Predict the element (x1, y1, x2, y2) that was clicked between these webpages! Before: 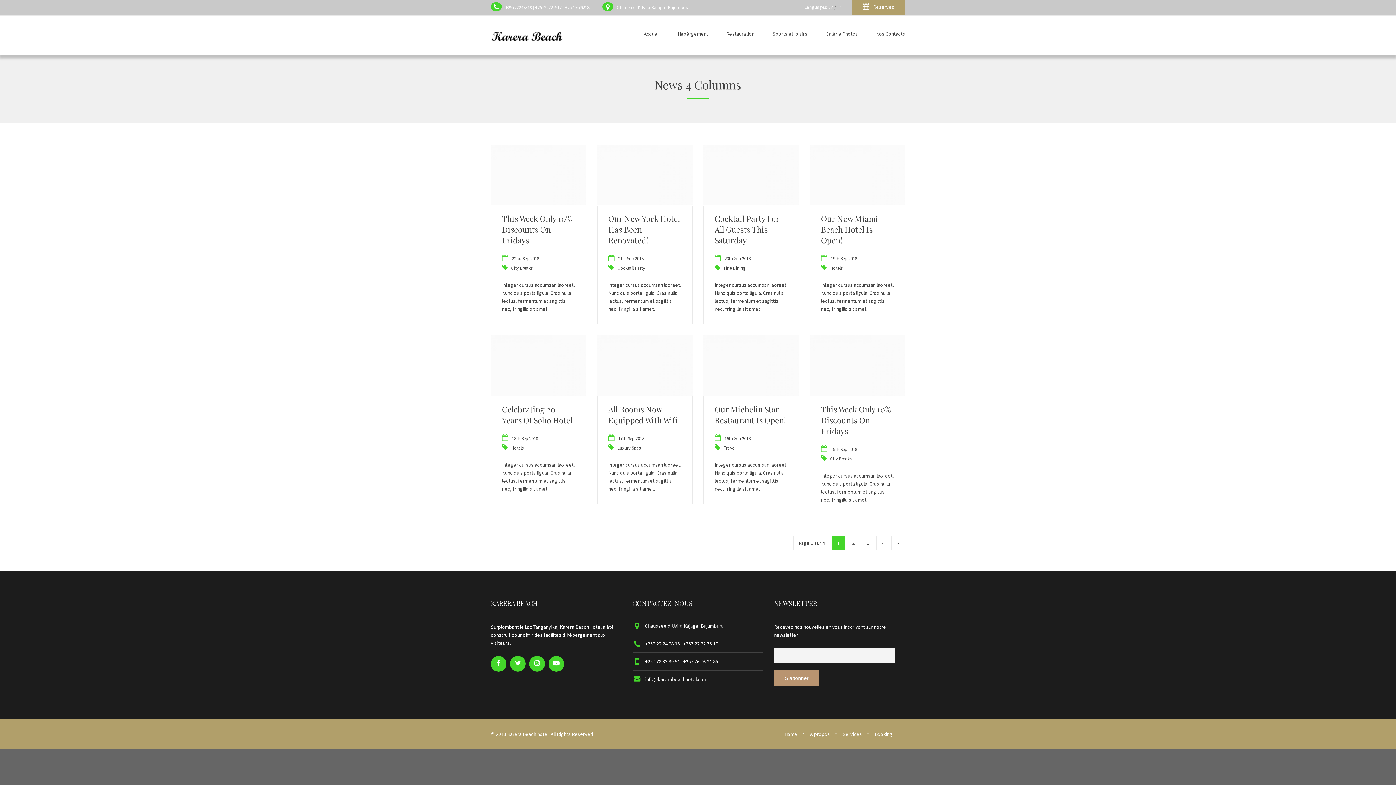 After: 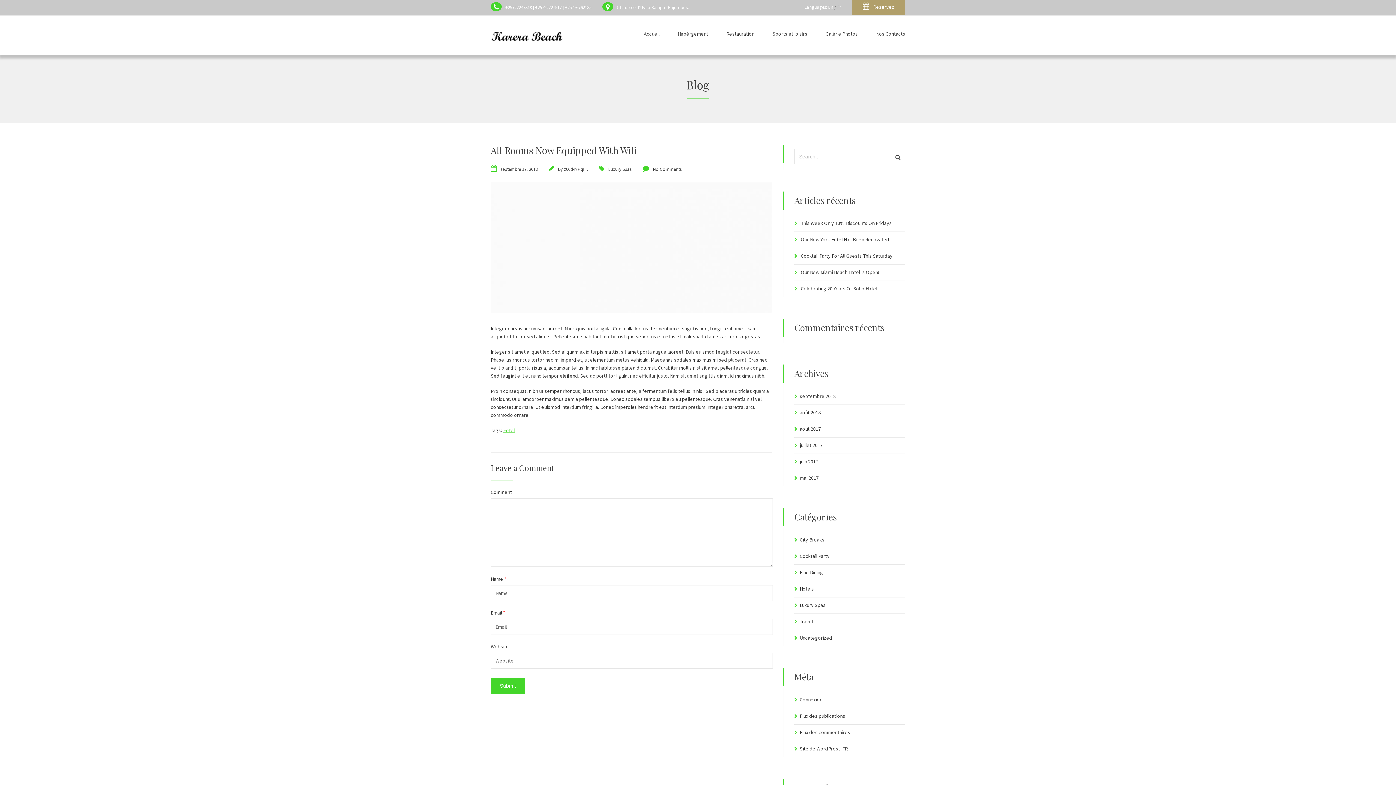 Action: label: 17th Sep 2018 bbox: (618, 435, 644, 441)